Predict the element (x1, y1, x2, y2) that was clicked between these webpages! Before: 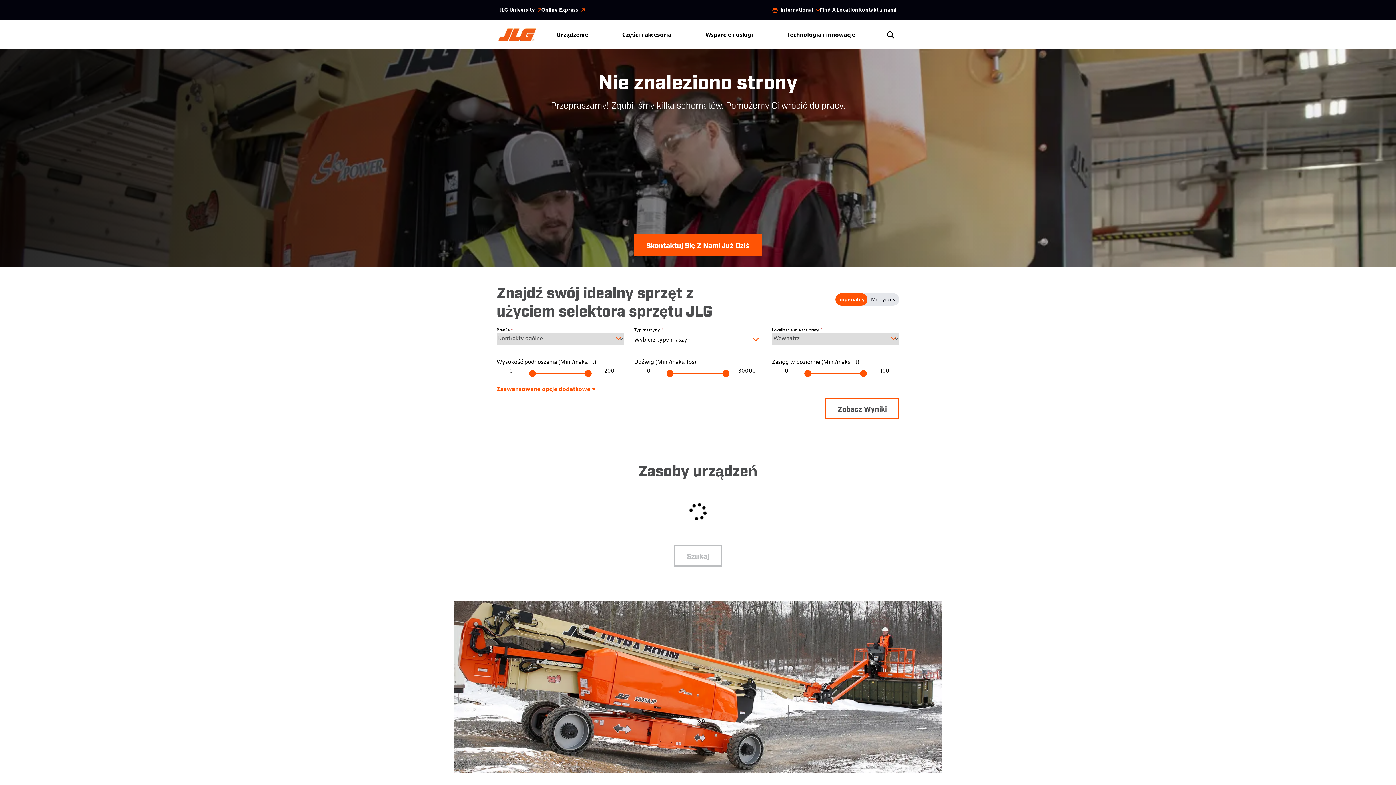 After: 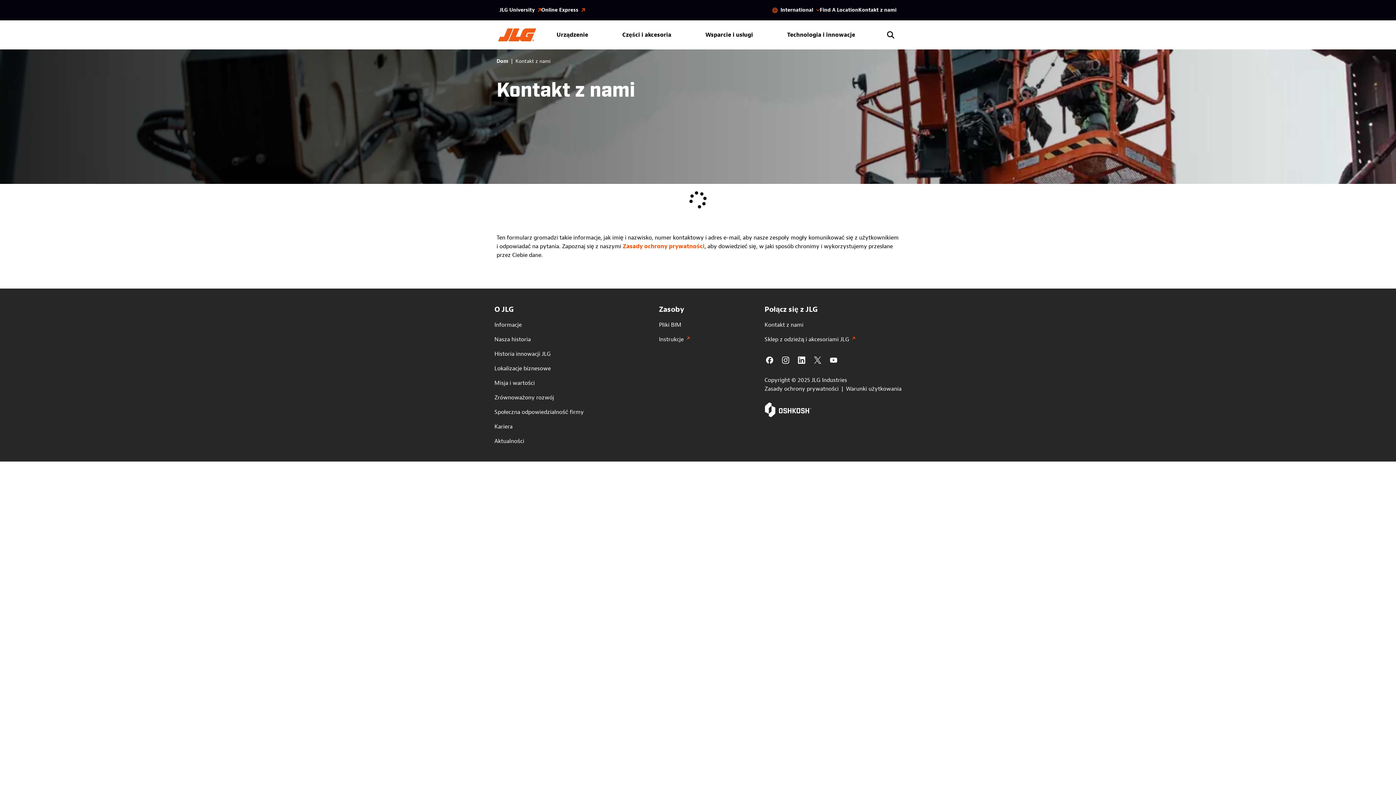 Action: label: Skontaktuj Się Z Nami Już Dziś bbox: (634, 234, 762, 256)